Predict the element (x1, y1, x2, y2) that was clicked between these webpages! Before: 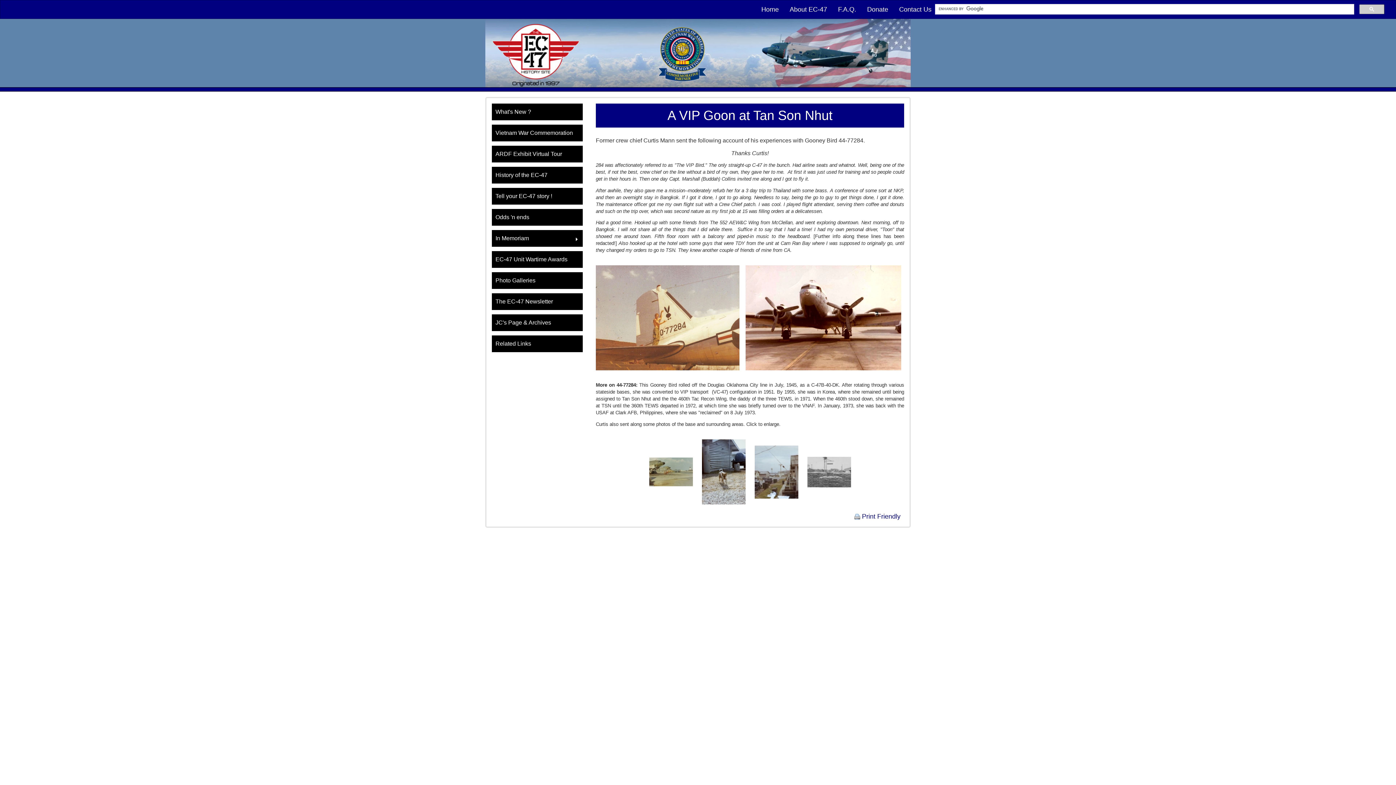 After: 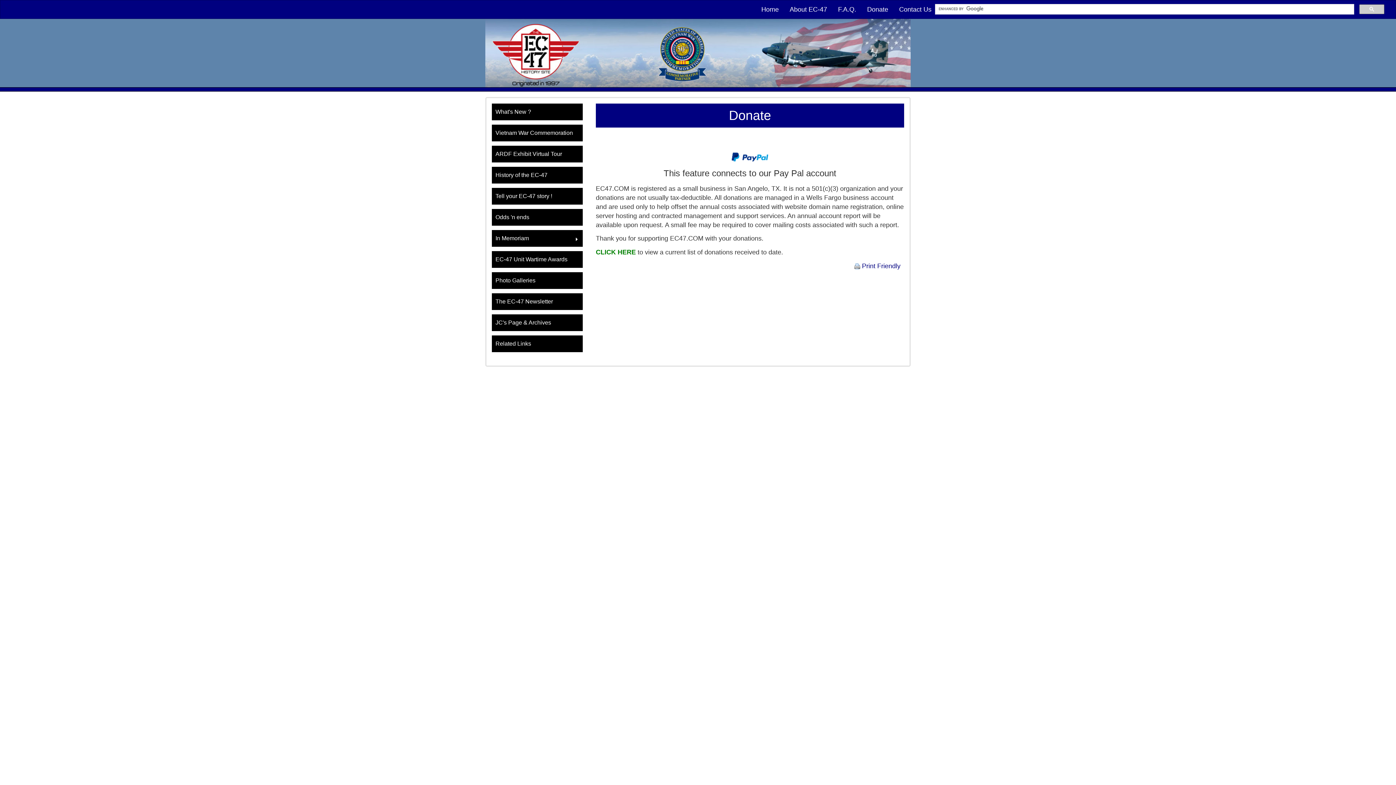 Action: bbox: (861, 0, 893, 18) label: Donate